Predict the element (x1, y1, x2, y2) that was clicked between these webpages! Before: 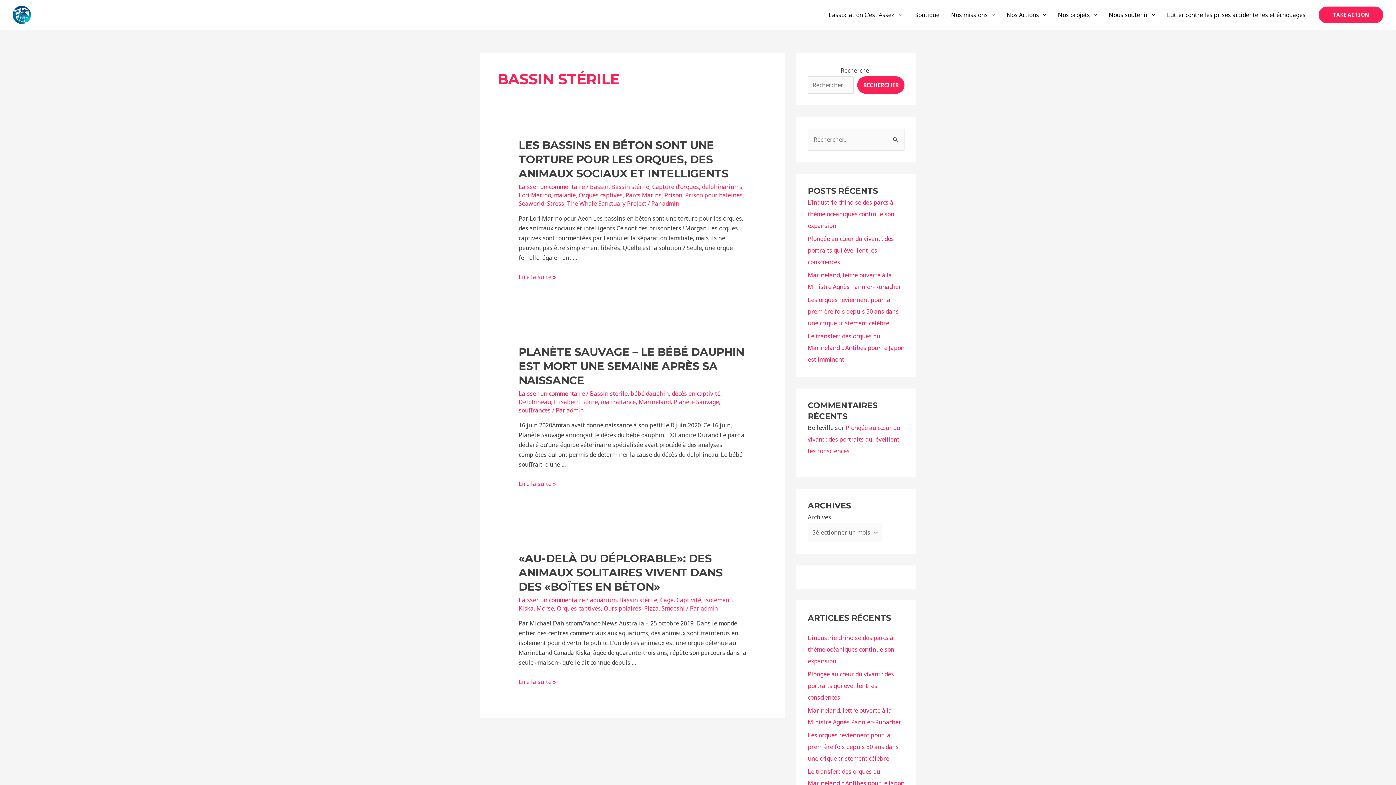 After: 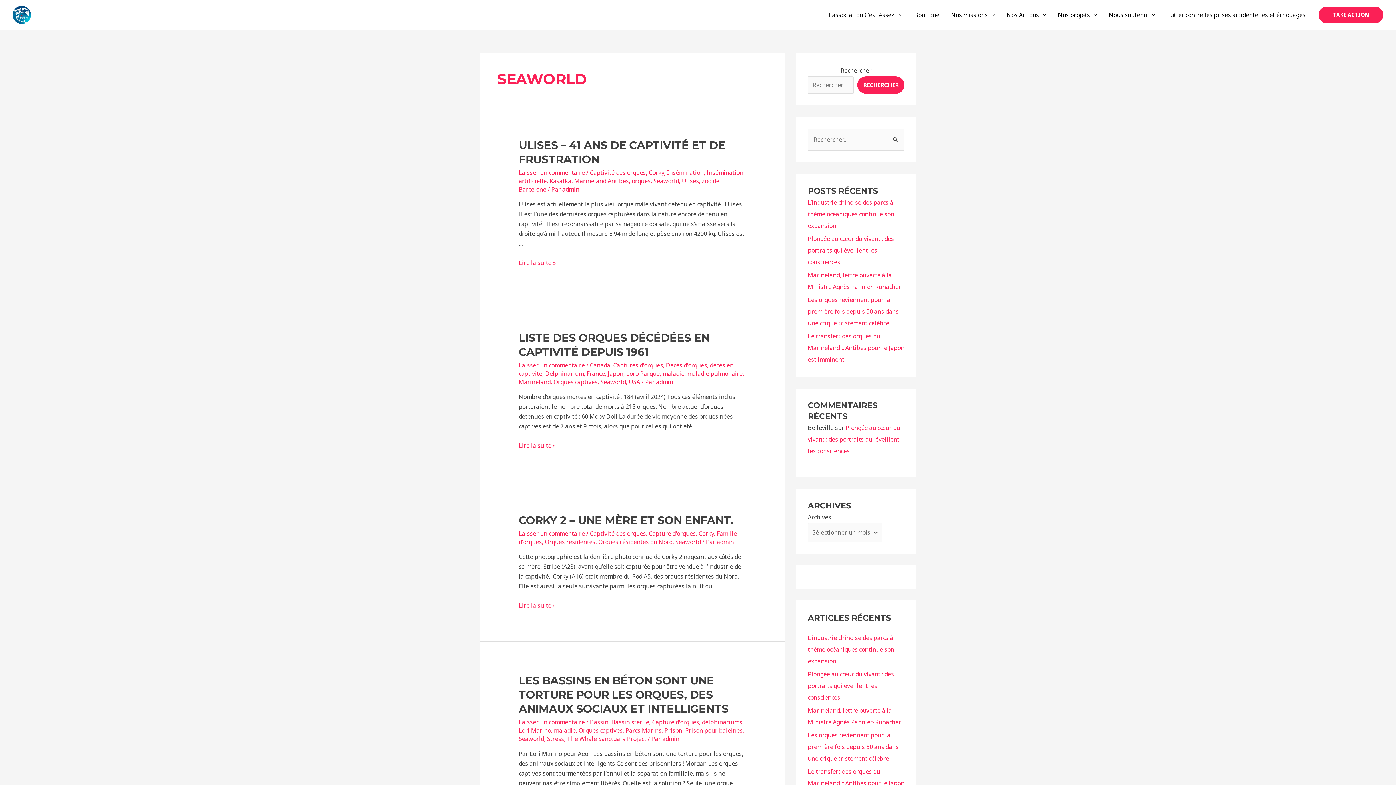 Action: bbox: (518, 199, 544, 207) label: Seaworld